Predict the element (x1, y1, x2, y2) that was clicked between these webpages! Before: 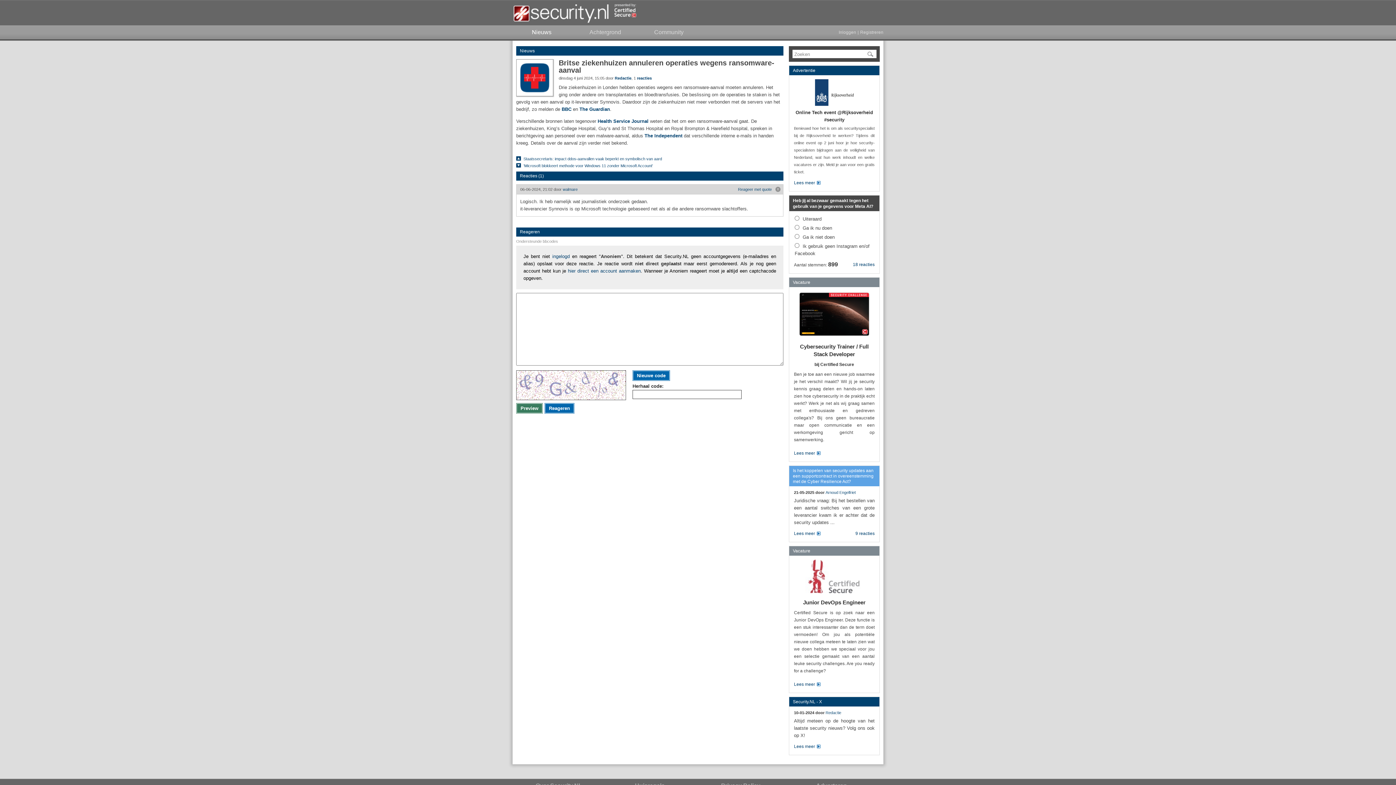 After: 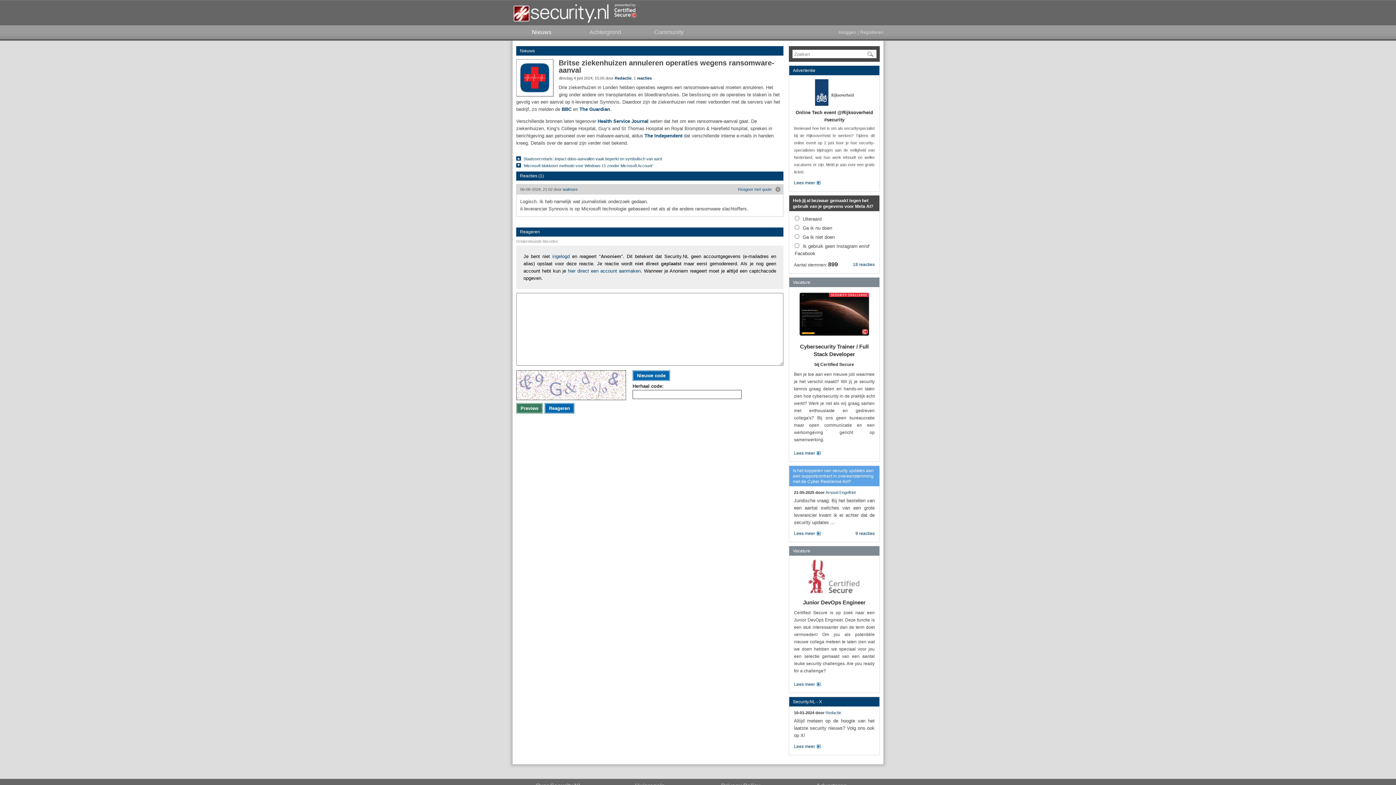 Action: bbox: (794, 559, 874, 593)